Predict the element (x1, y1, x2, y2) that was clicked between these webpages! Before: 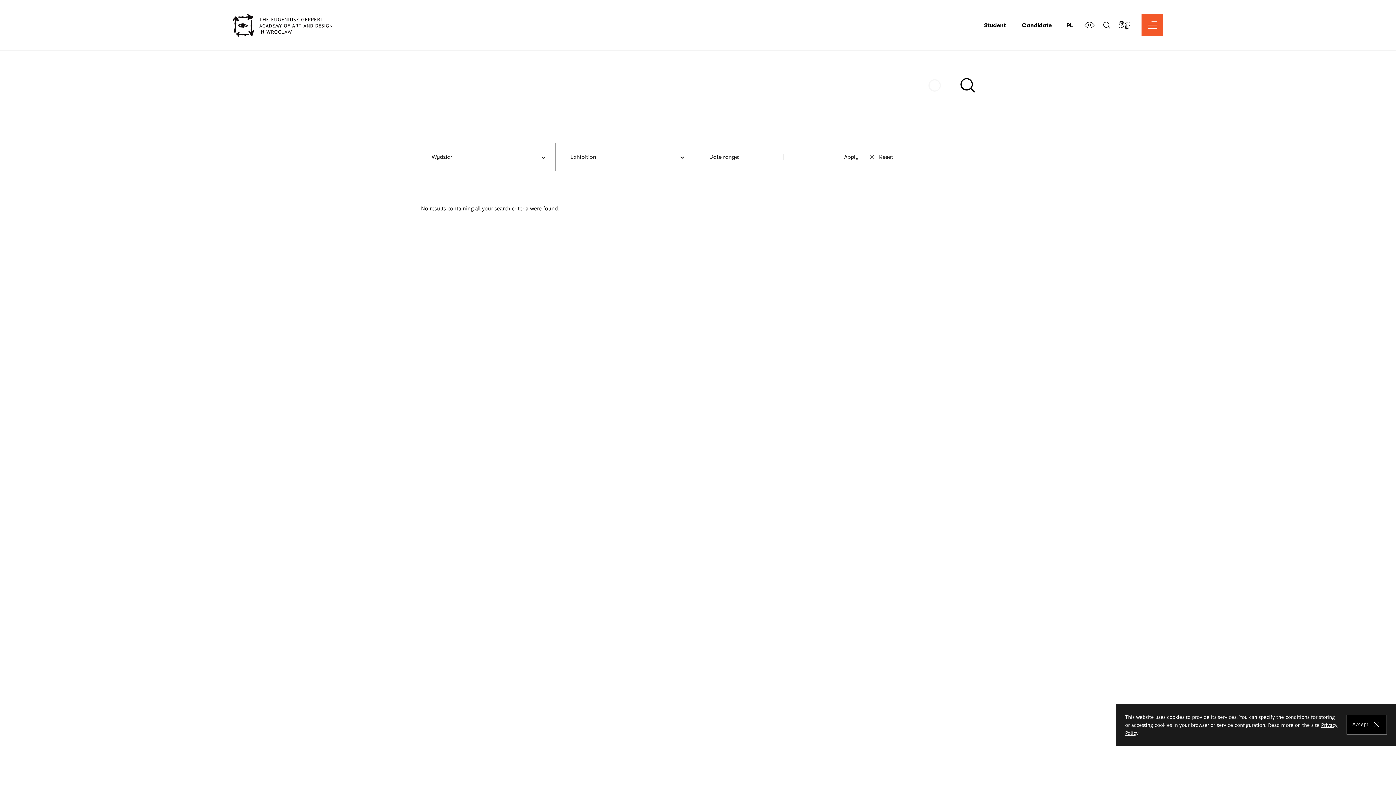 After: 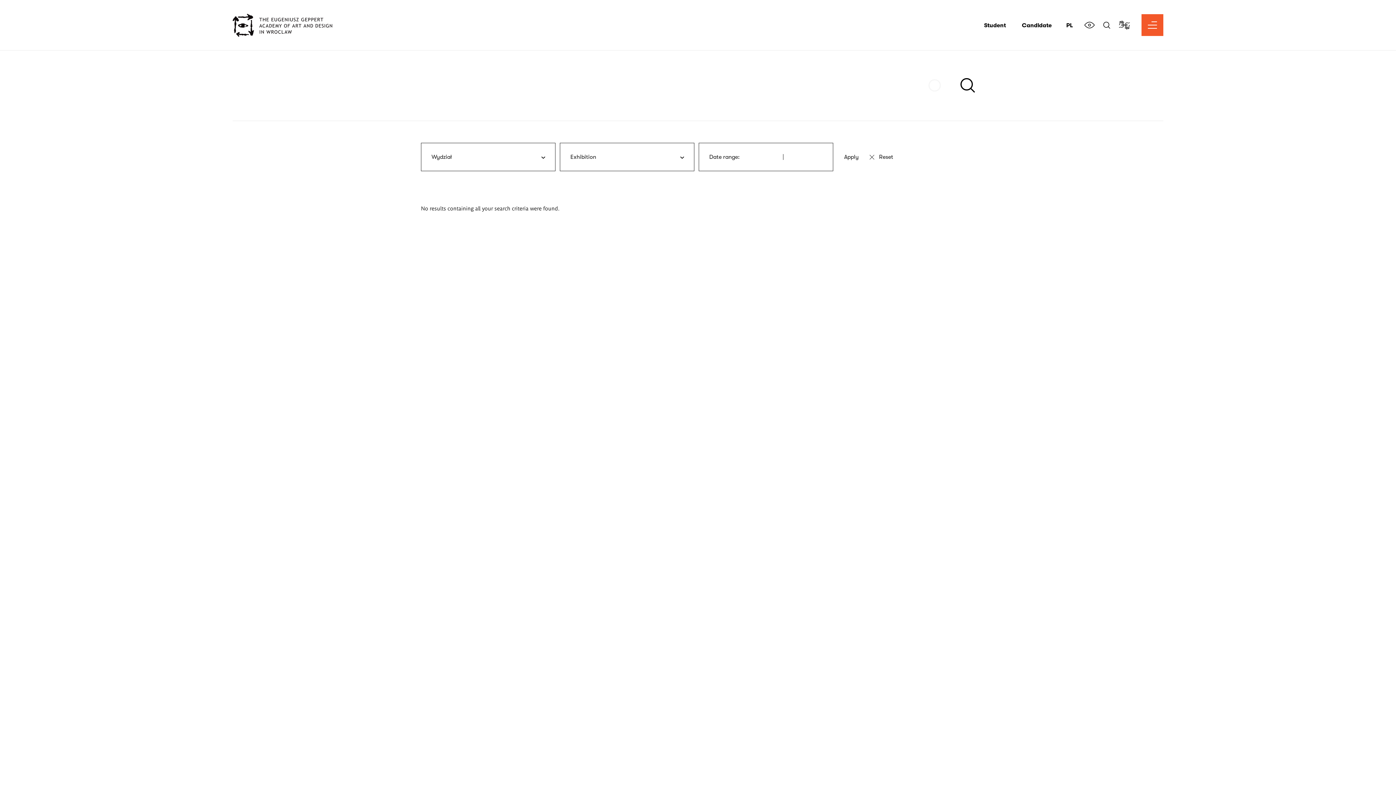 Action: bbox: (1346, 715, 1387, 734) label: Accept